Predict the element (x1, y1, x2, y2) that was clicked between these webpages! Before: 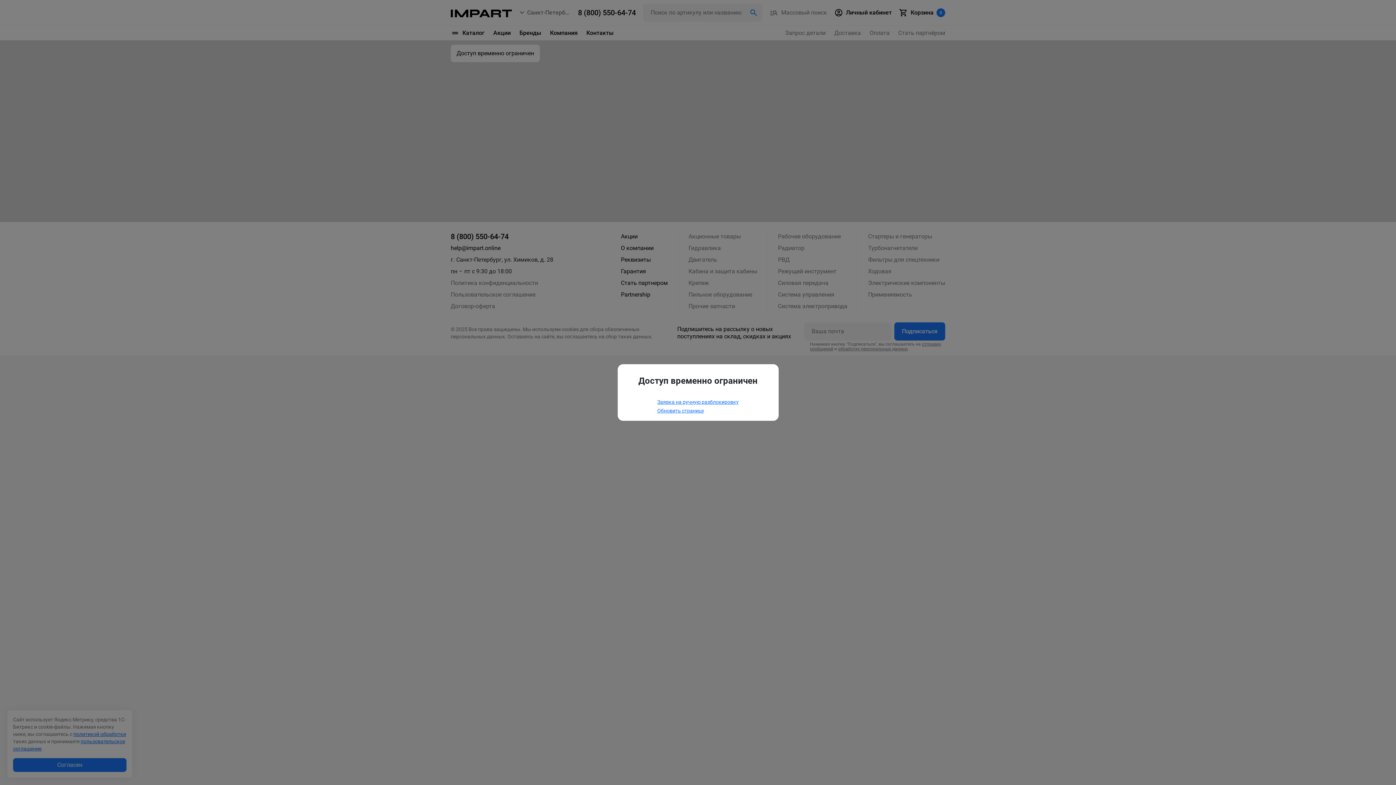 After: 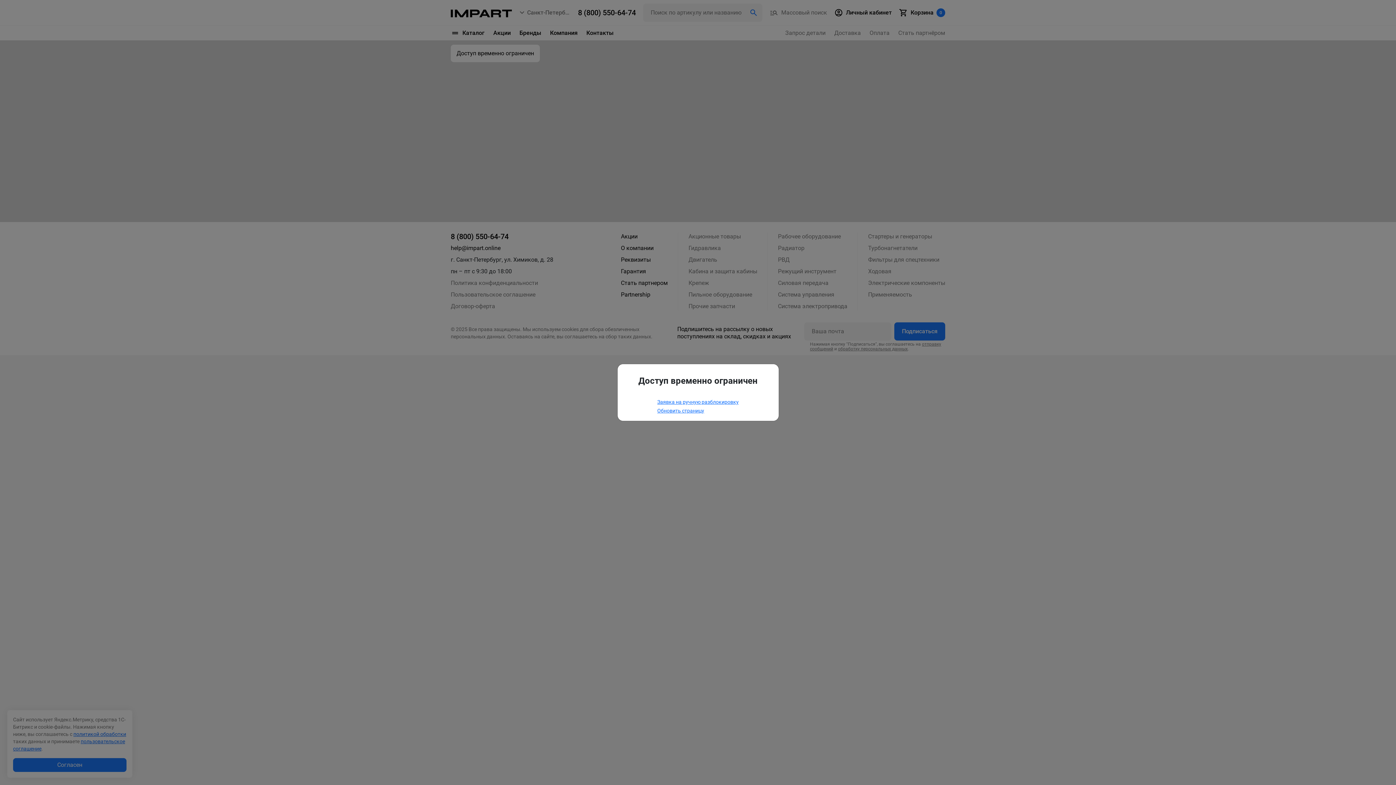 Action: label: Обновить страницу bbox: (657, 408, 704, 413)